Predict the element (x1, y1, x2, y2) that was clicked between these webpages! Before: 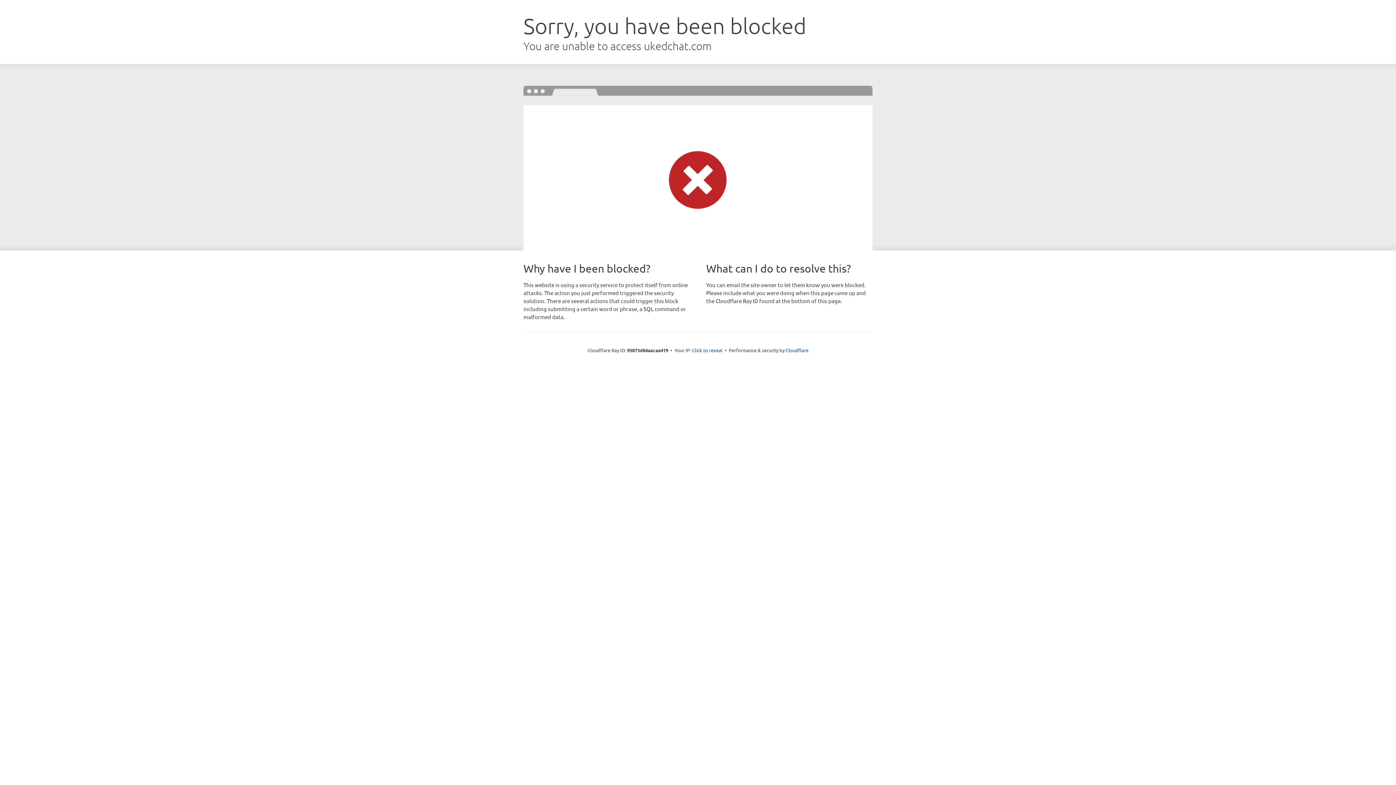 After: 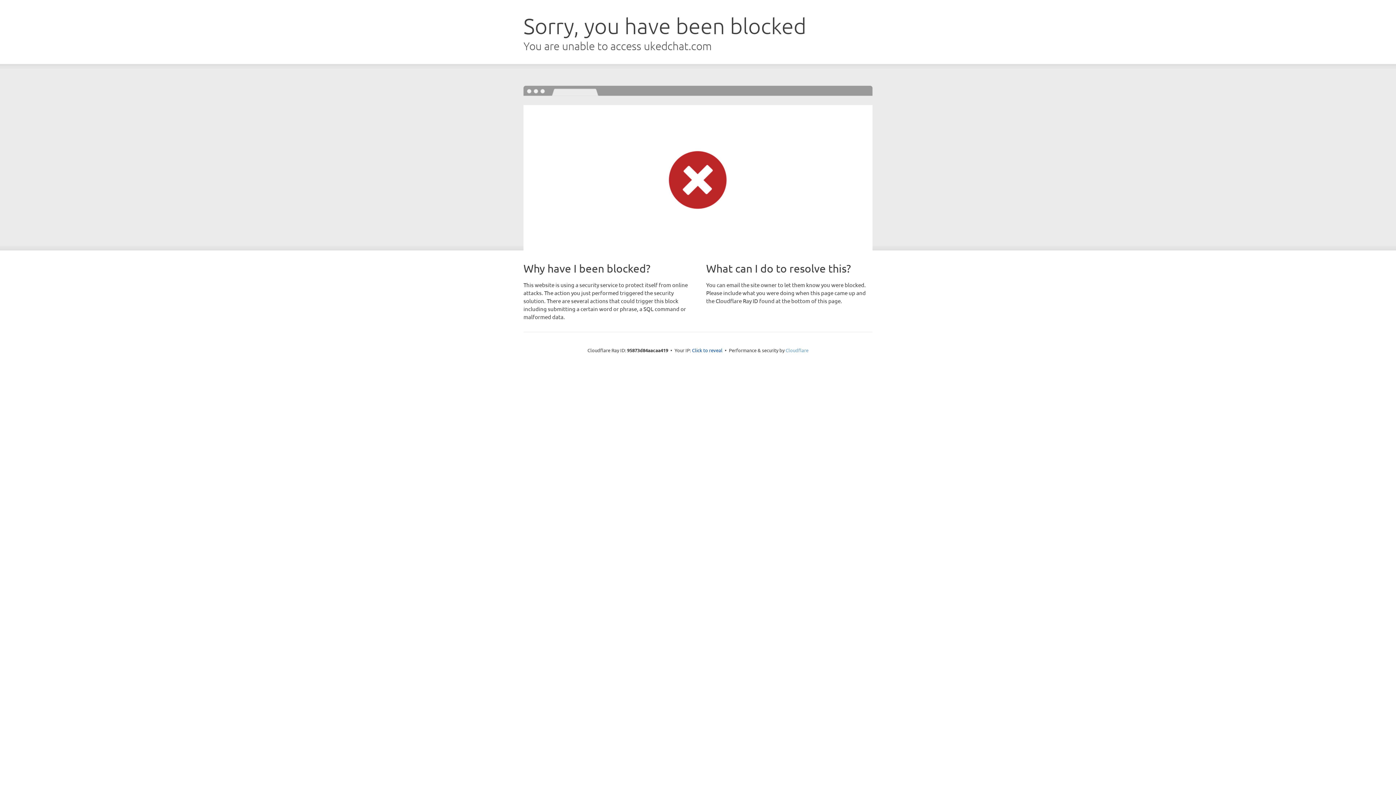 Action: bbox: (785, 347, 808, 353) label: Cloudflare